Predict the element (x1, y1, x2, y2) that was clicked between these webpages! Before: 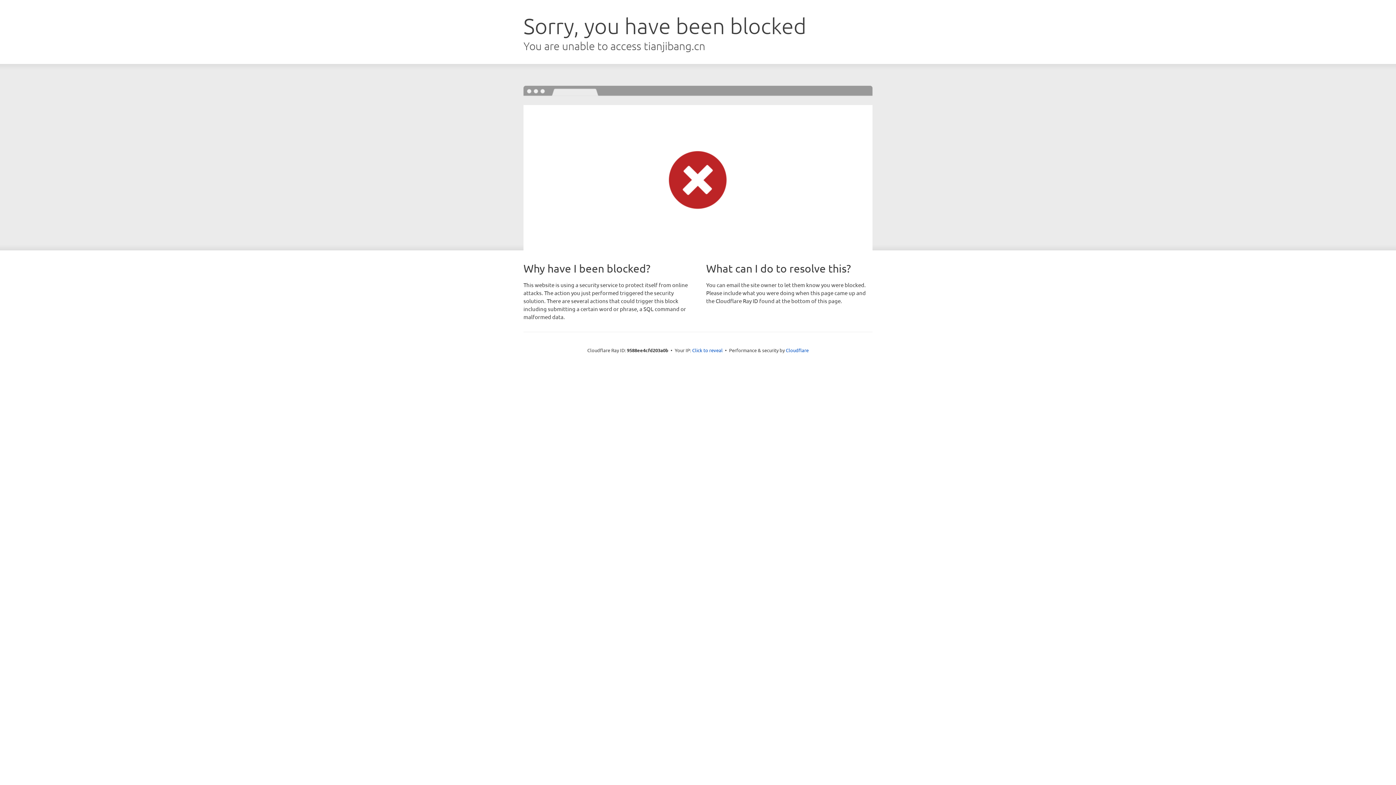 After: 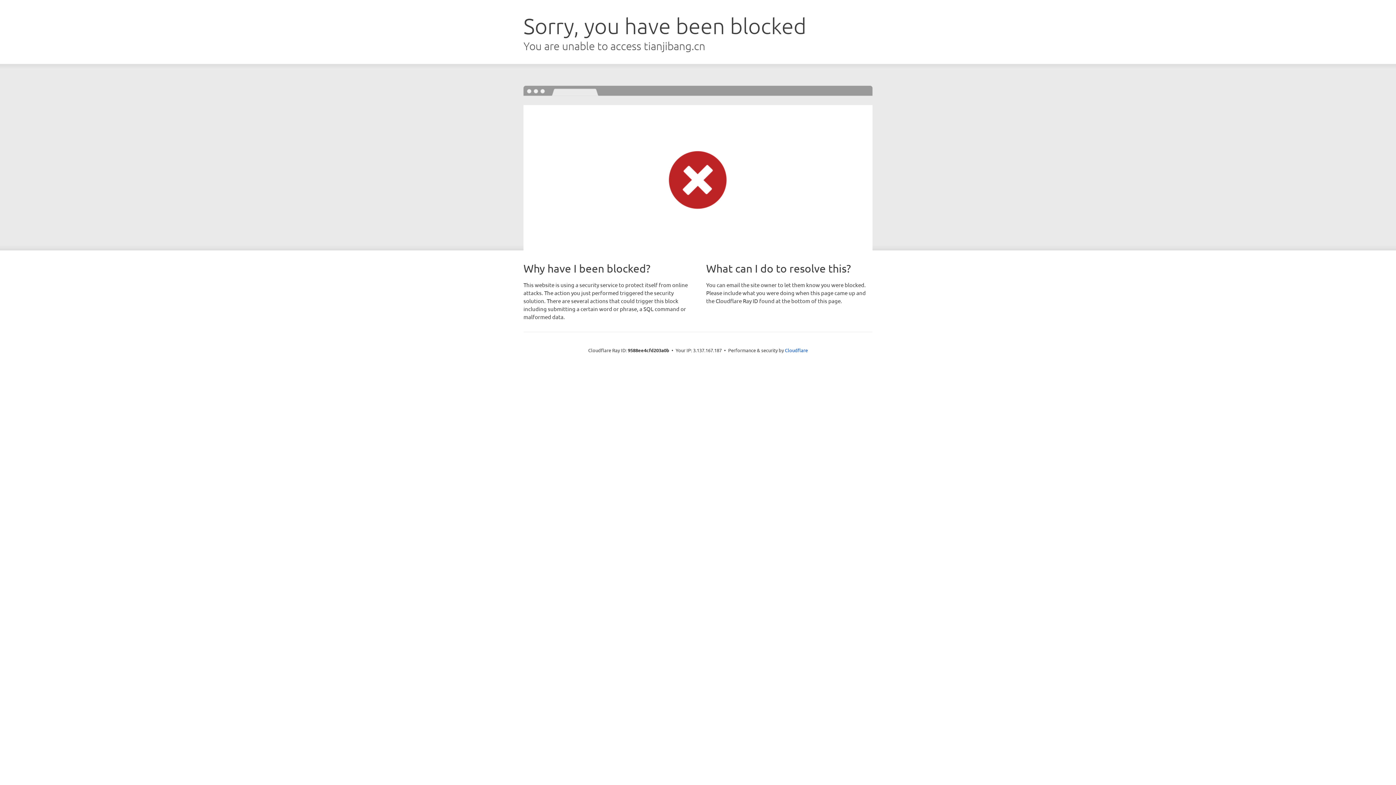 Action: bbox: (692, 346, 722, 353) label: Click to reveal